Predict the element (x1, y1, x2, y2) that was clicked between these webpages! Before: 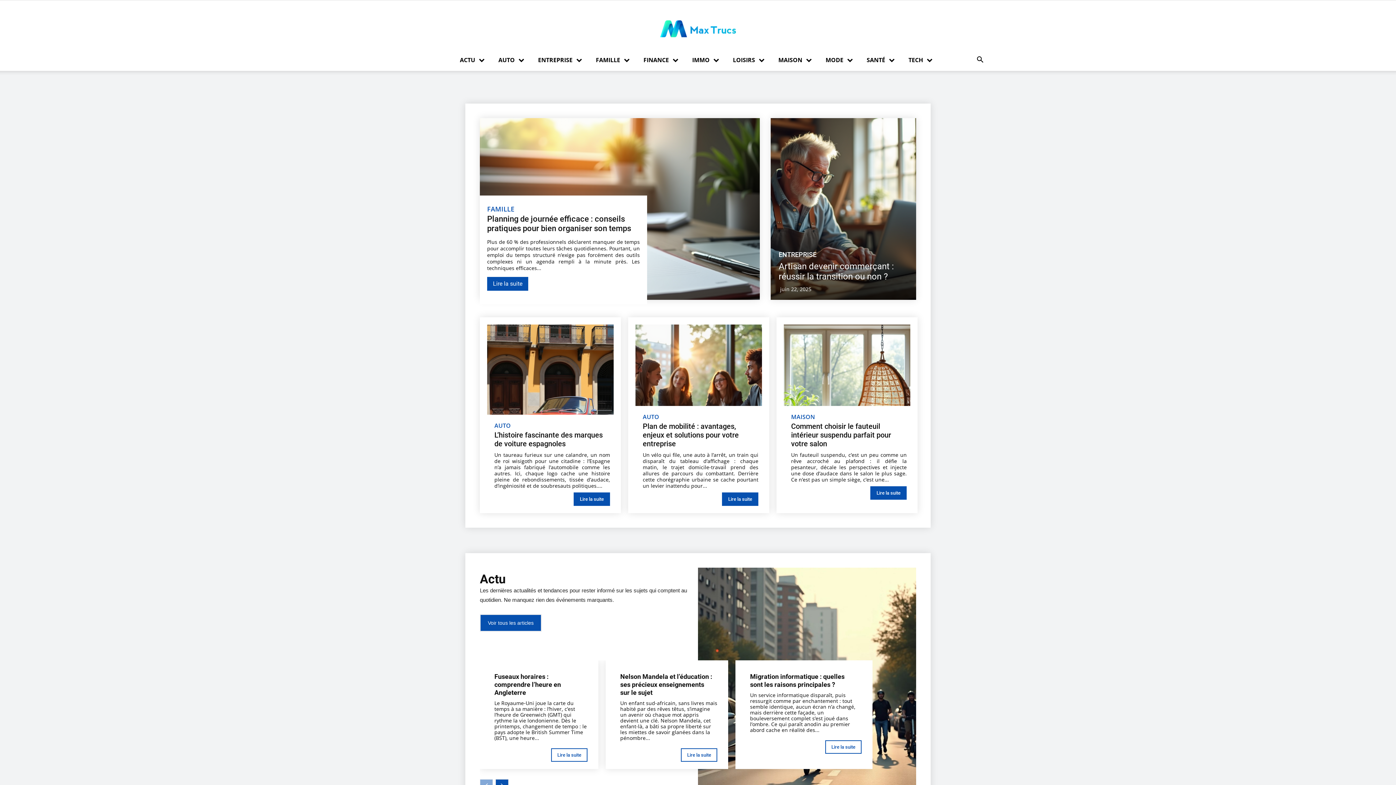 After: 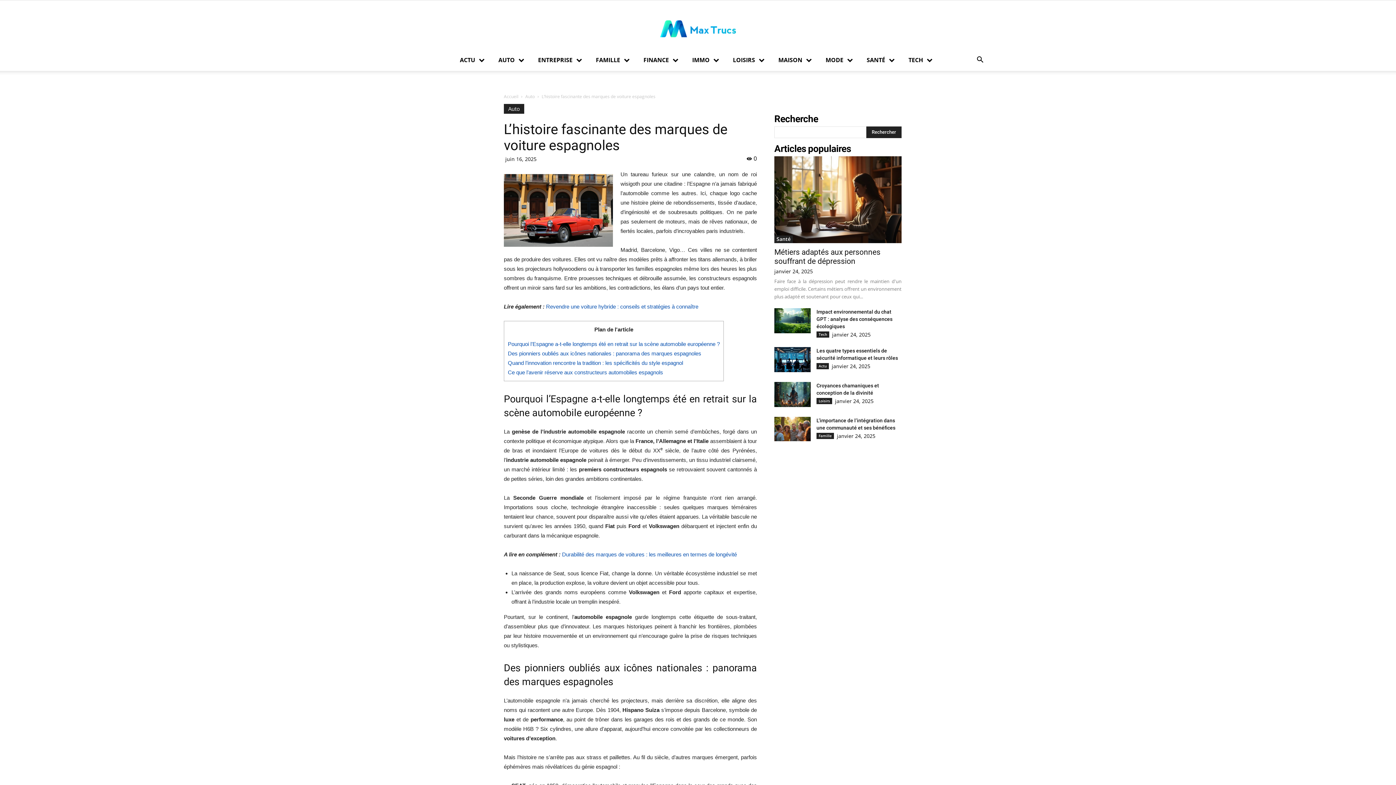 Action: label: Lire la suite bbox: (573, 492, 610, 506)